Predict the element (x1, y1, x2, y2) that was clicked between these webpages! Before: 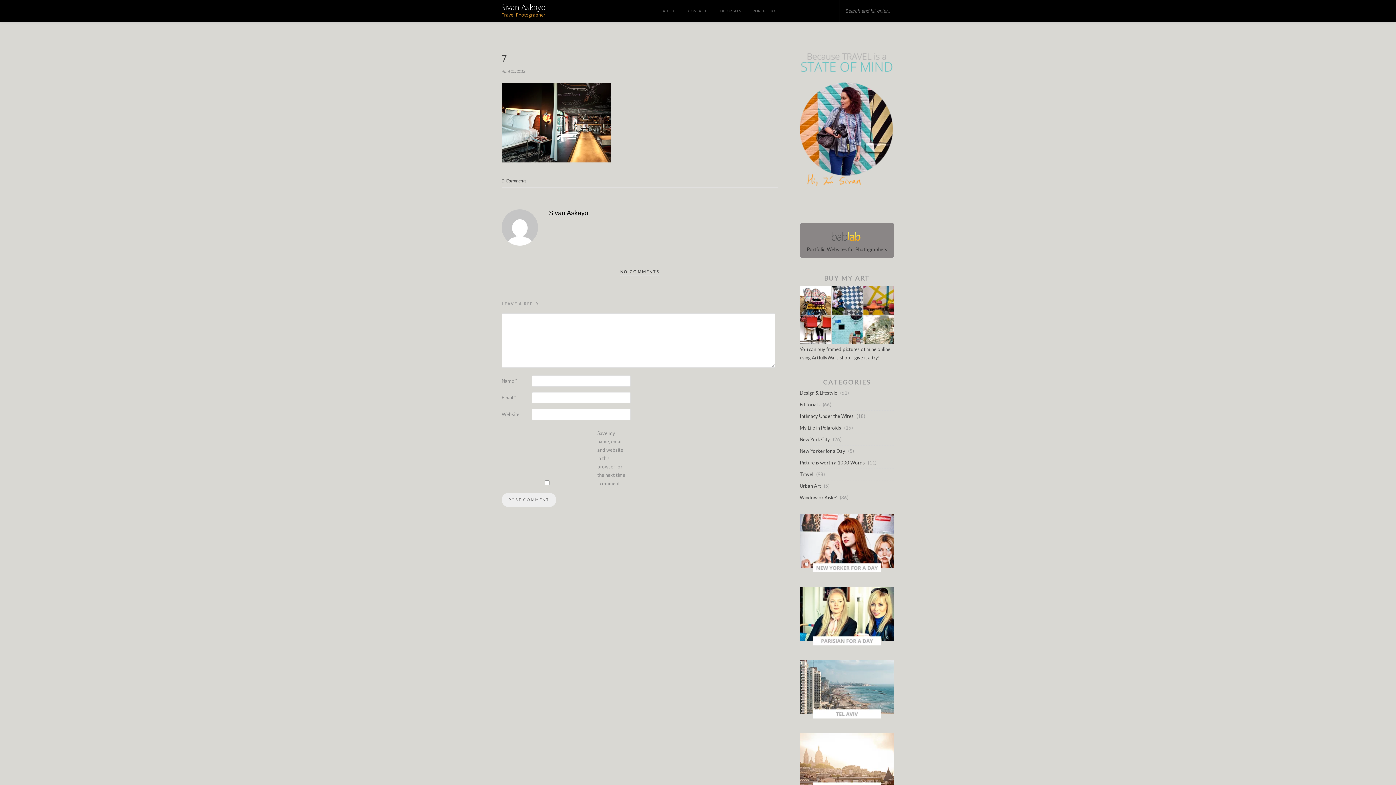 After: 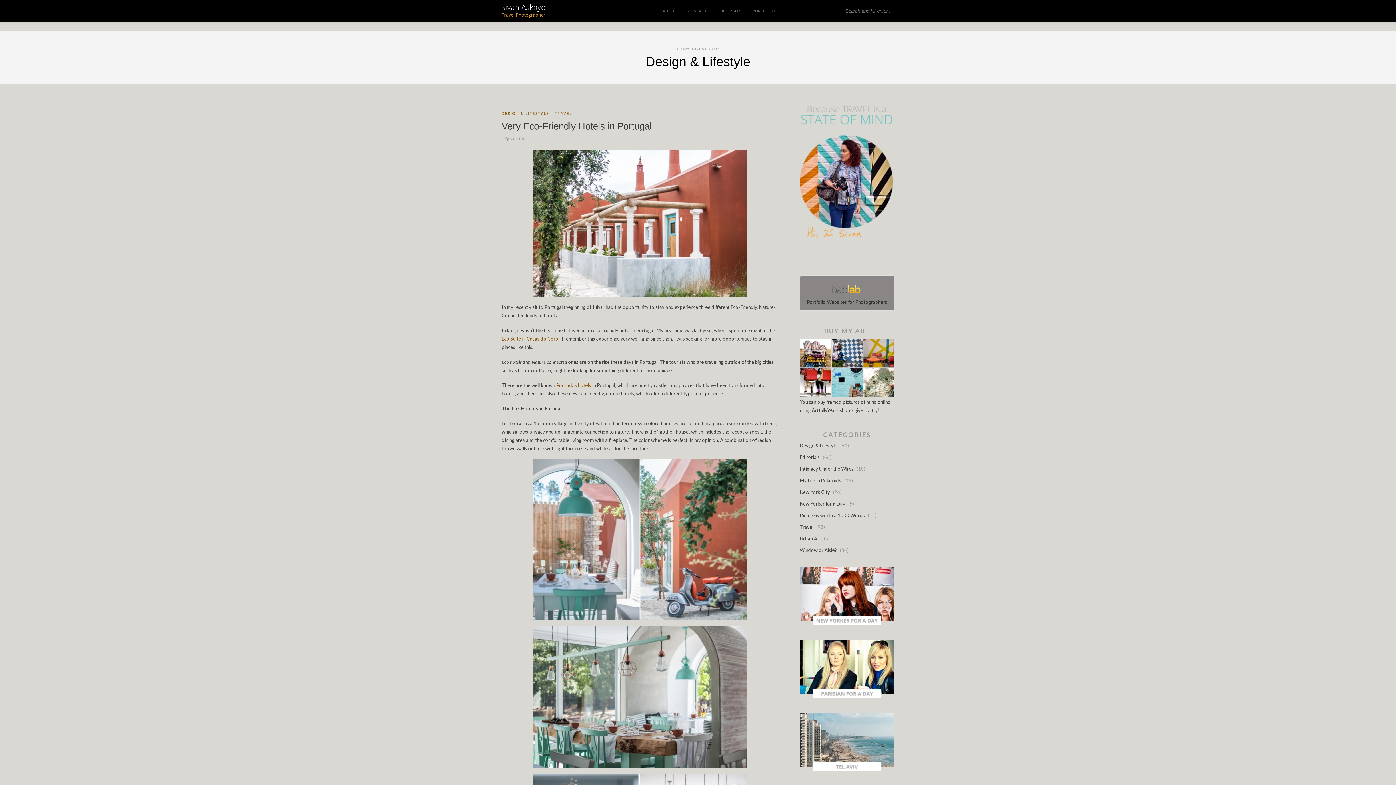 Action: label: Design & Lifestyle bbox: (800, 390, 837, 395)